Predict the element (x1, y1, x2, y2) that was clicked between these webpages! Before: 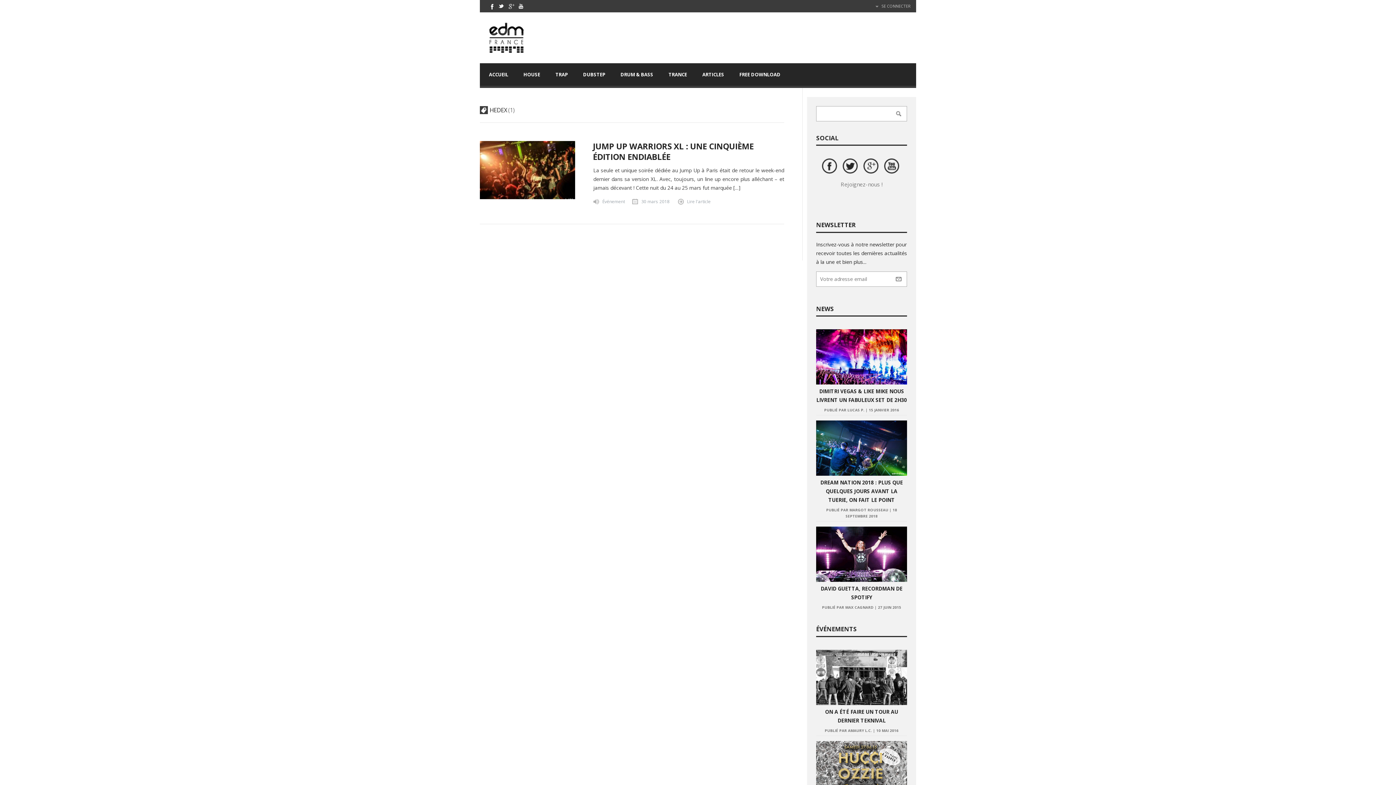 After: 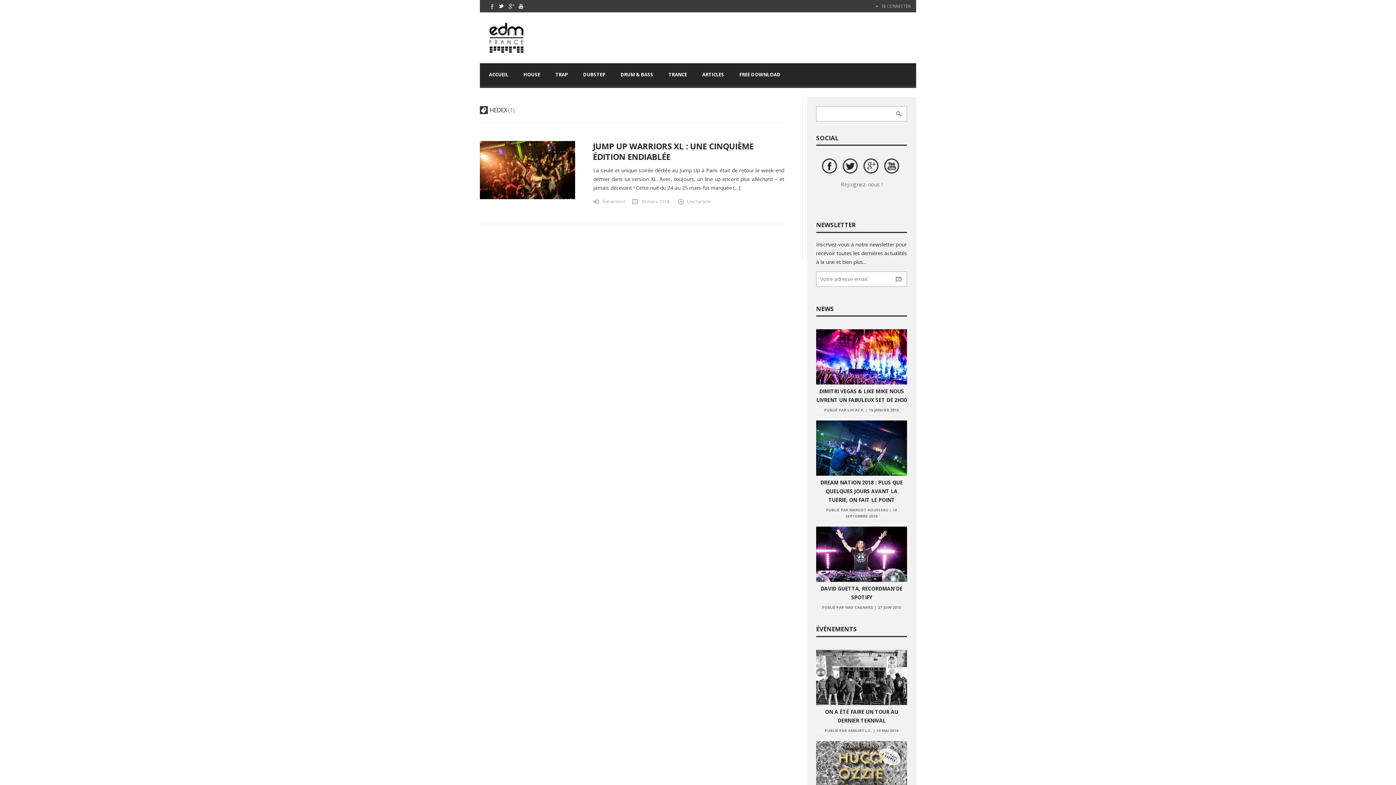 Action: bbox: (487, 2, 495, 10)